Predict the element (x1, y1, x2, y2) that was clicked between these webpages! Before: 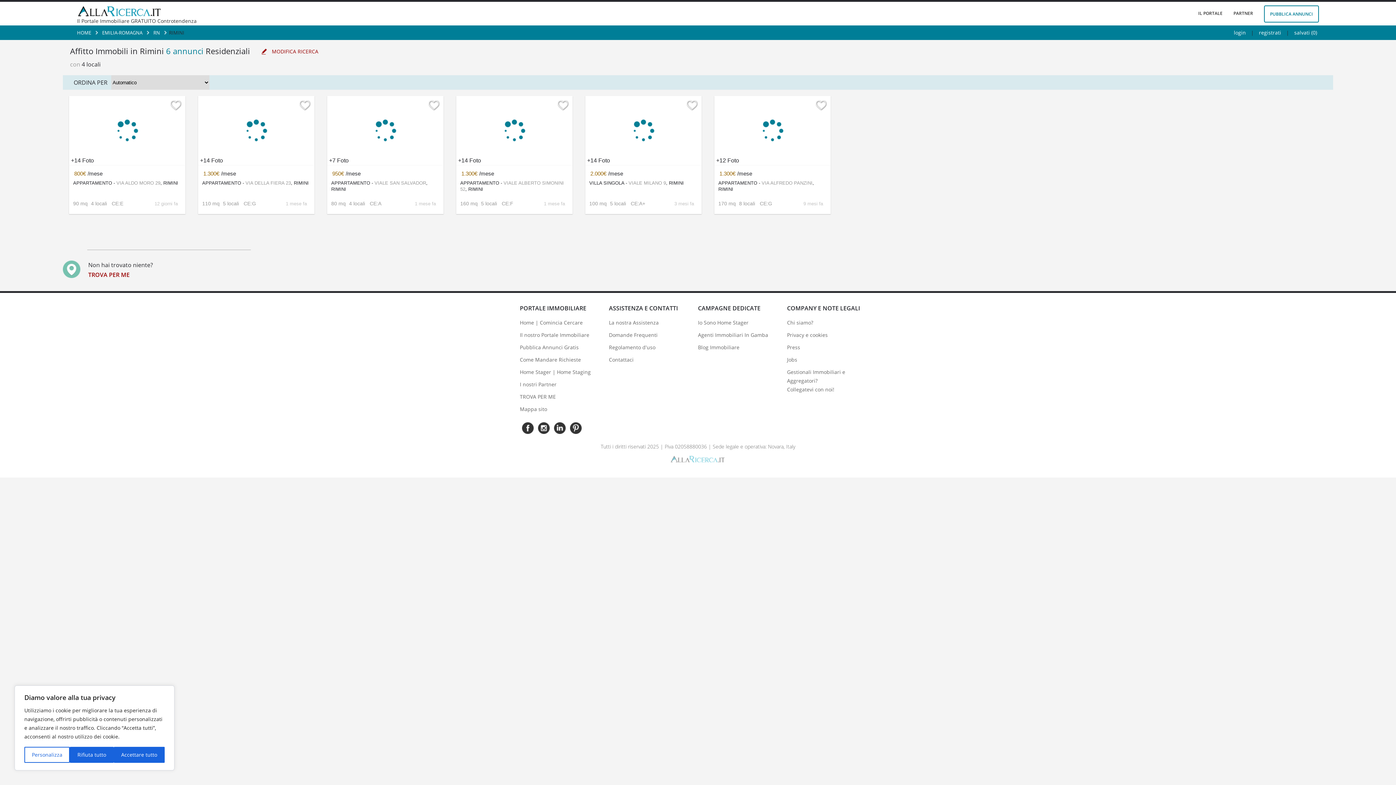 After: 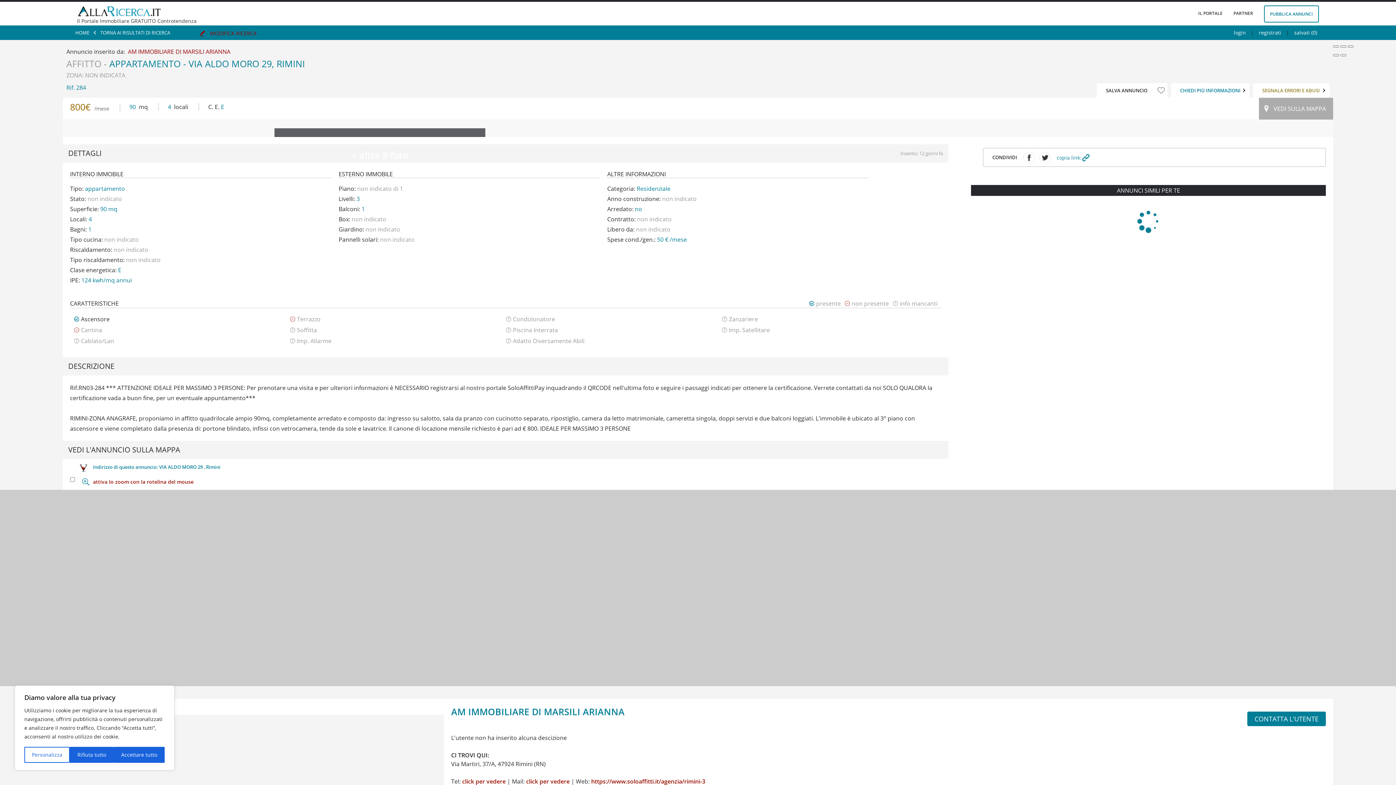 Action: bbox: (127, 130, 127, 131)